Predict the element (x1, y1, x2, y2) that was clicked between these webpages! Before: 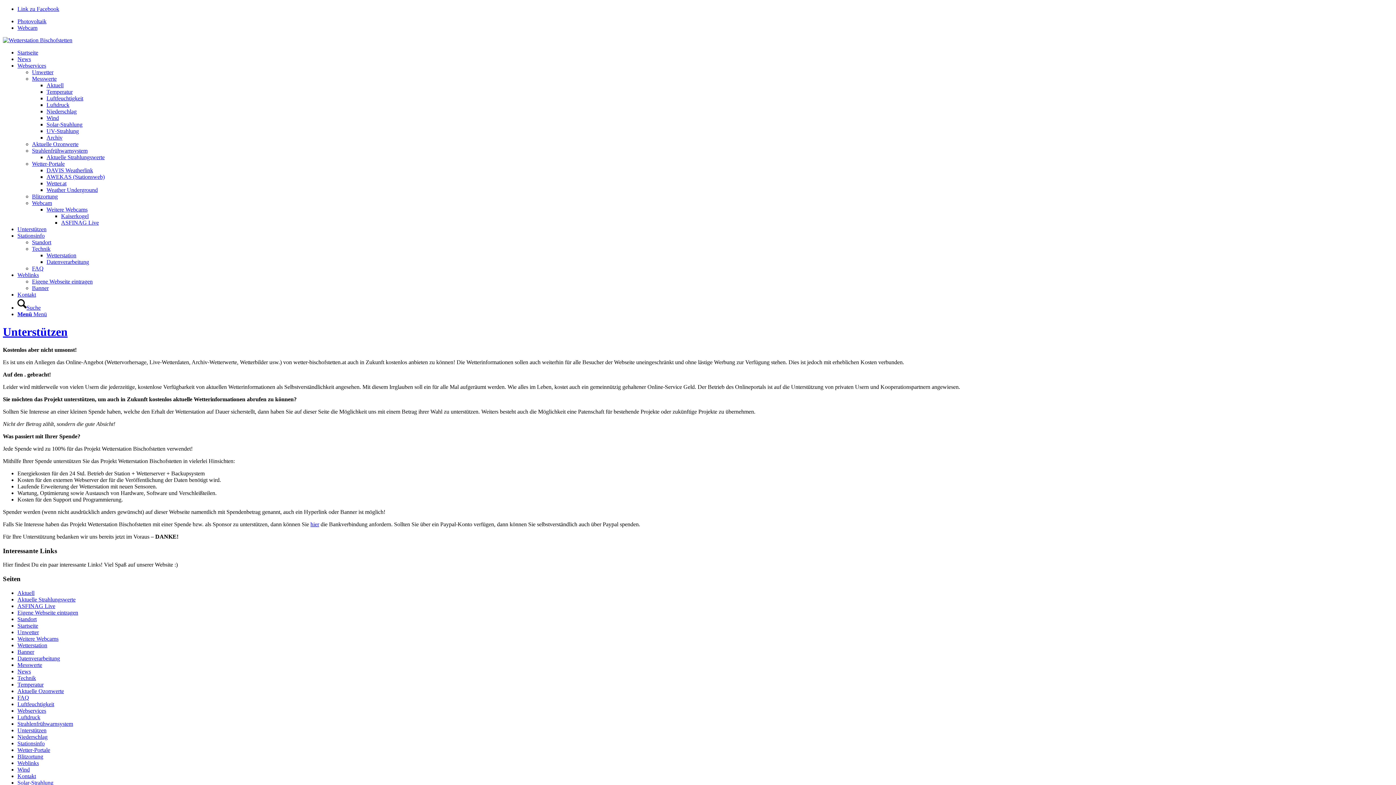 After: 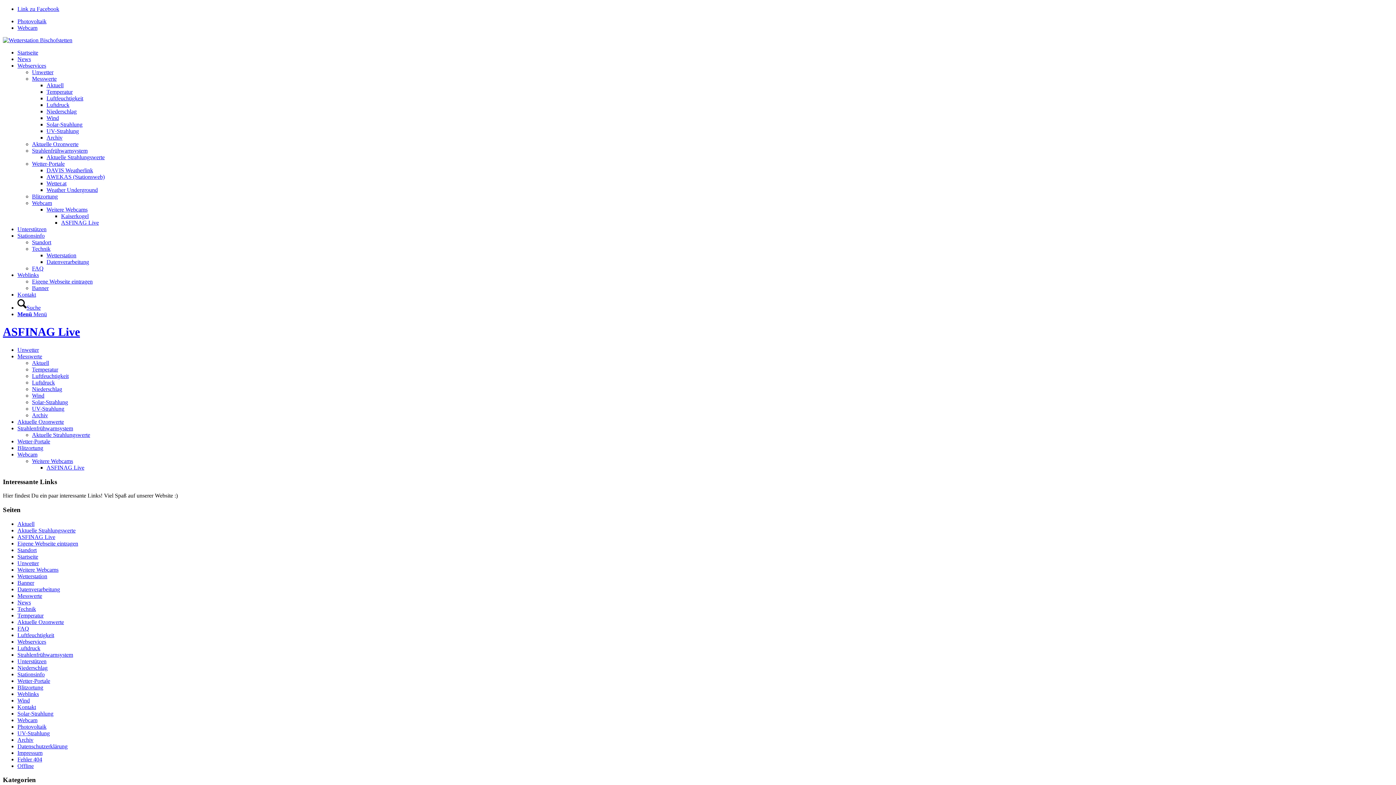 Action: label: ASFINAG Live bbox: (17, 603, 55, 609)